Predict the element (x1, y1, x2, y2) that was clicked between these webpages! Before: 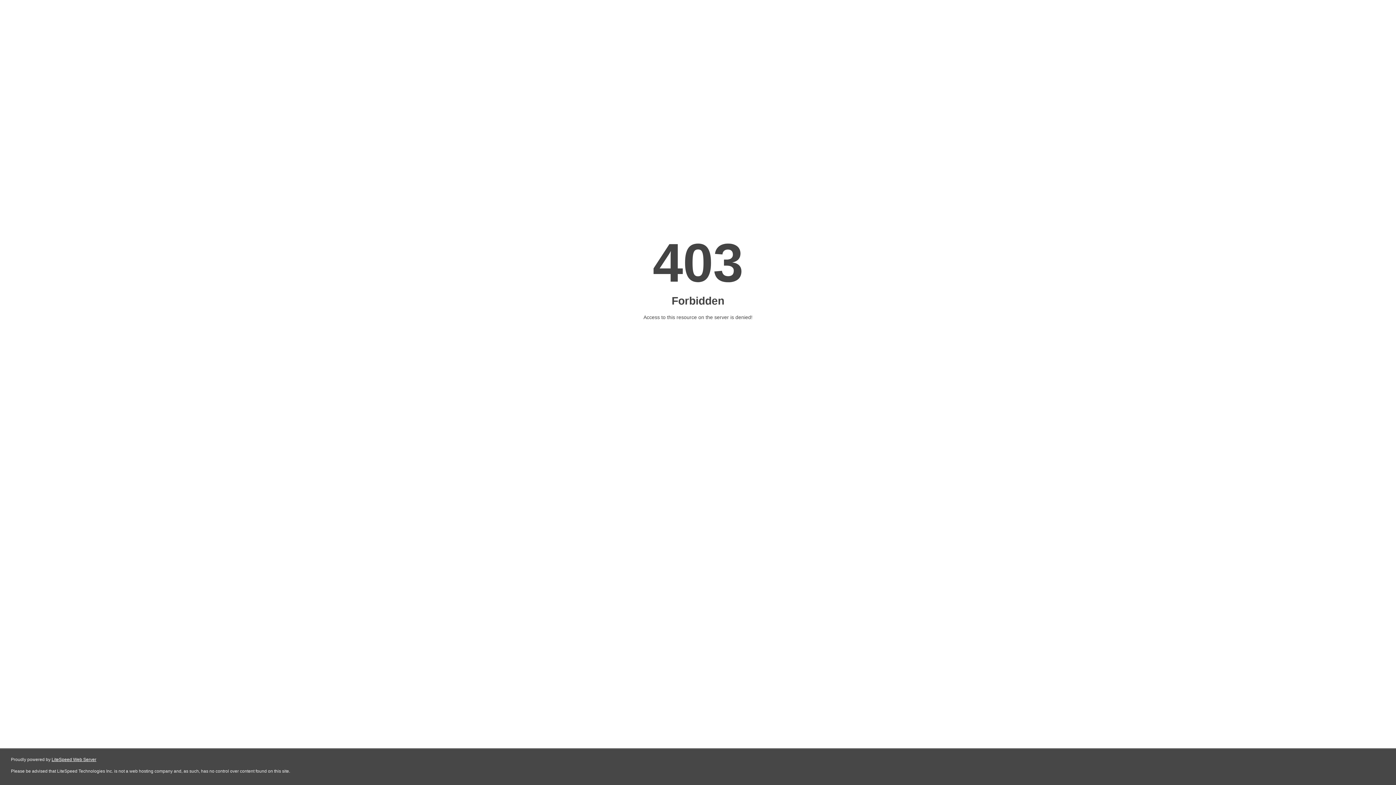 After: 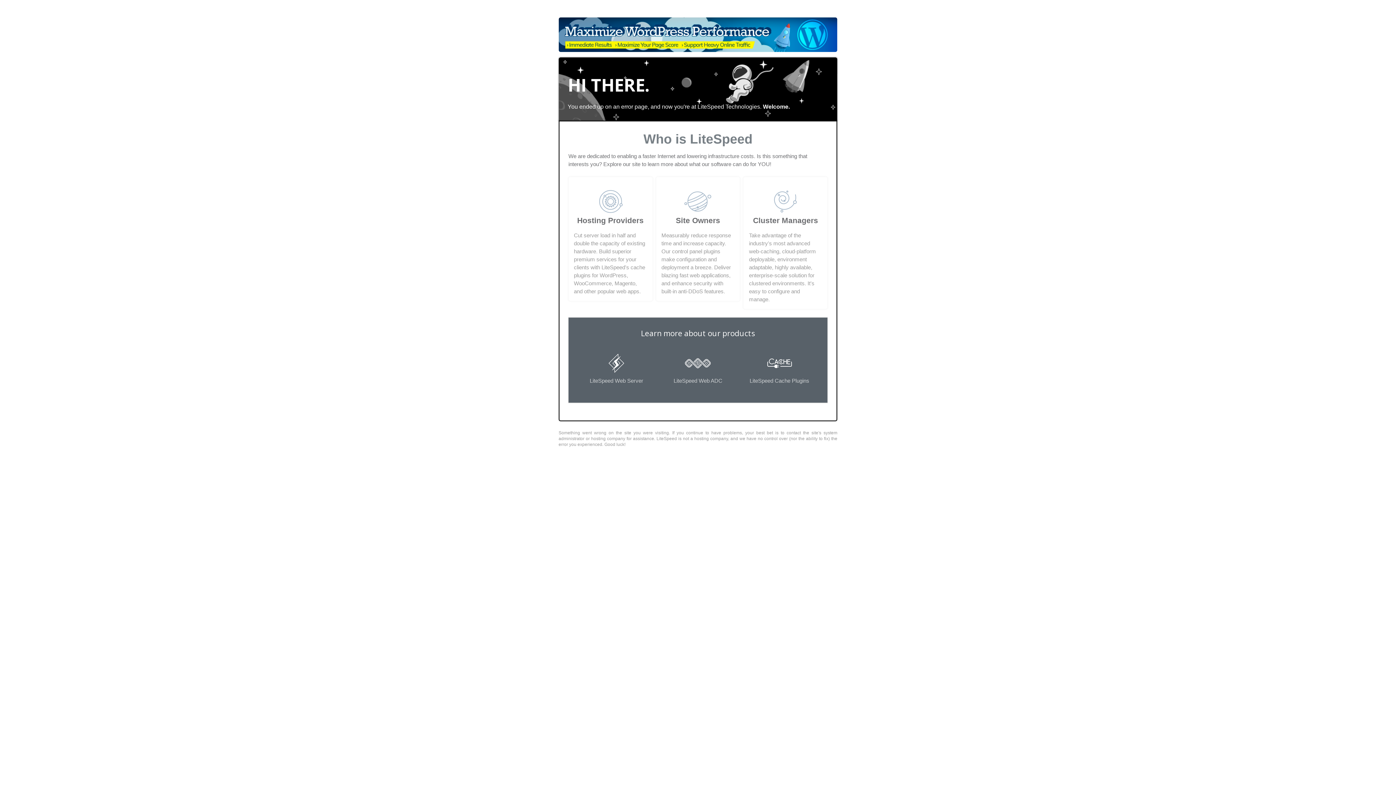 Action: label: LiteSpeed Web Server bbox: (51, 757, 96, 762)